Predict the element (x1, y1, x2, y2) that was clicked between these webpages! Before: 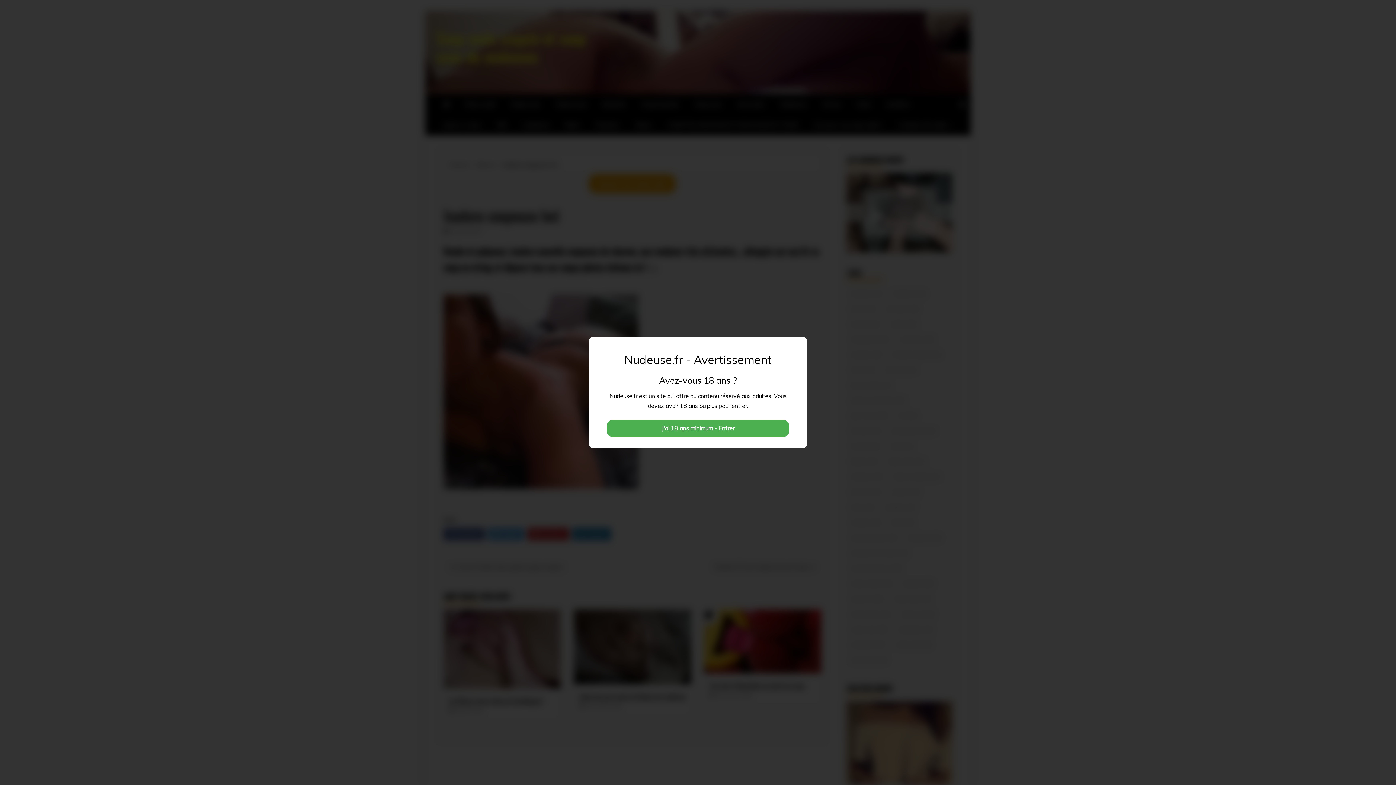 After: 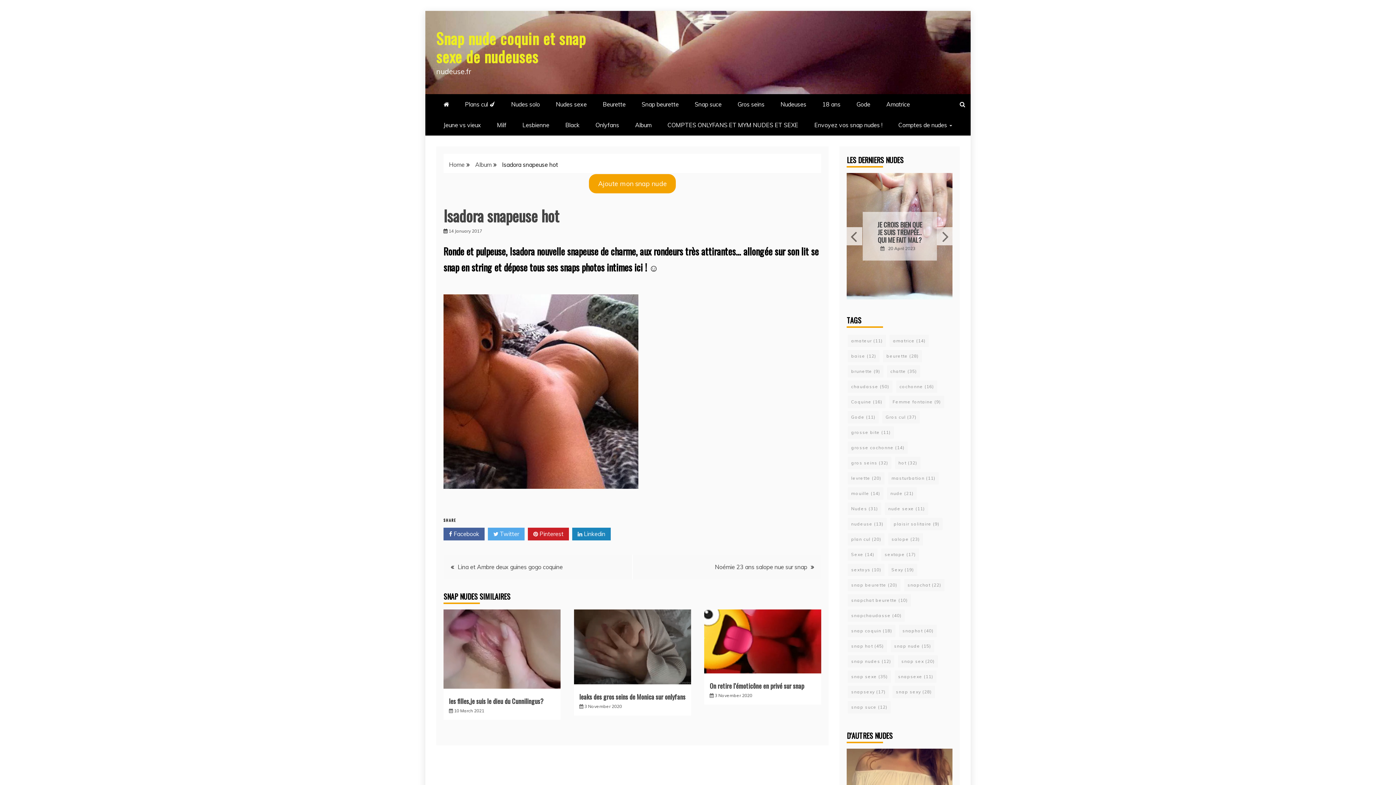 Action: bbox: (607, 420, 789, 437) label: J'ai 18 ans minimum - Entrer